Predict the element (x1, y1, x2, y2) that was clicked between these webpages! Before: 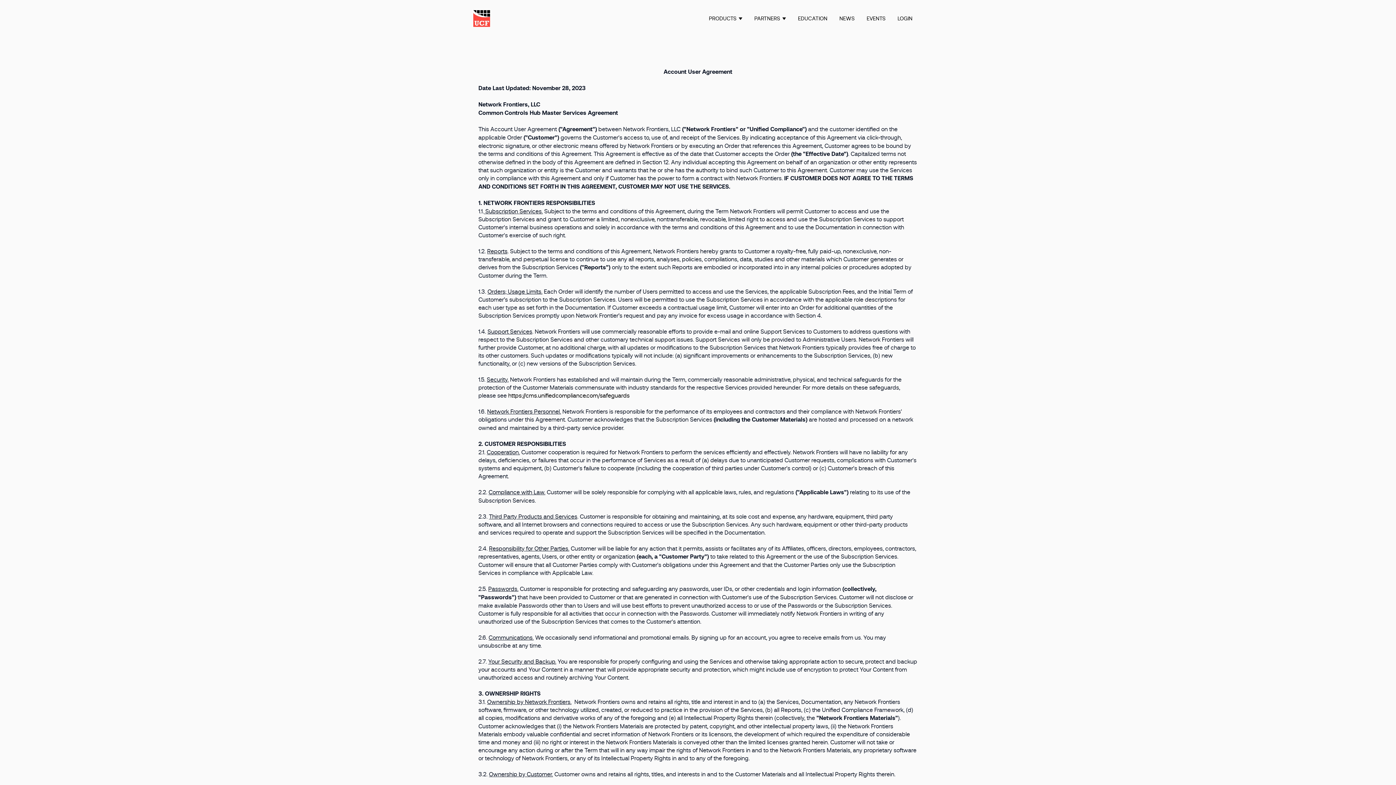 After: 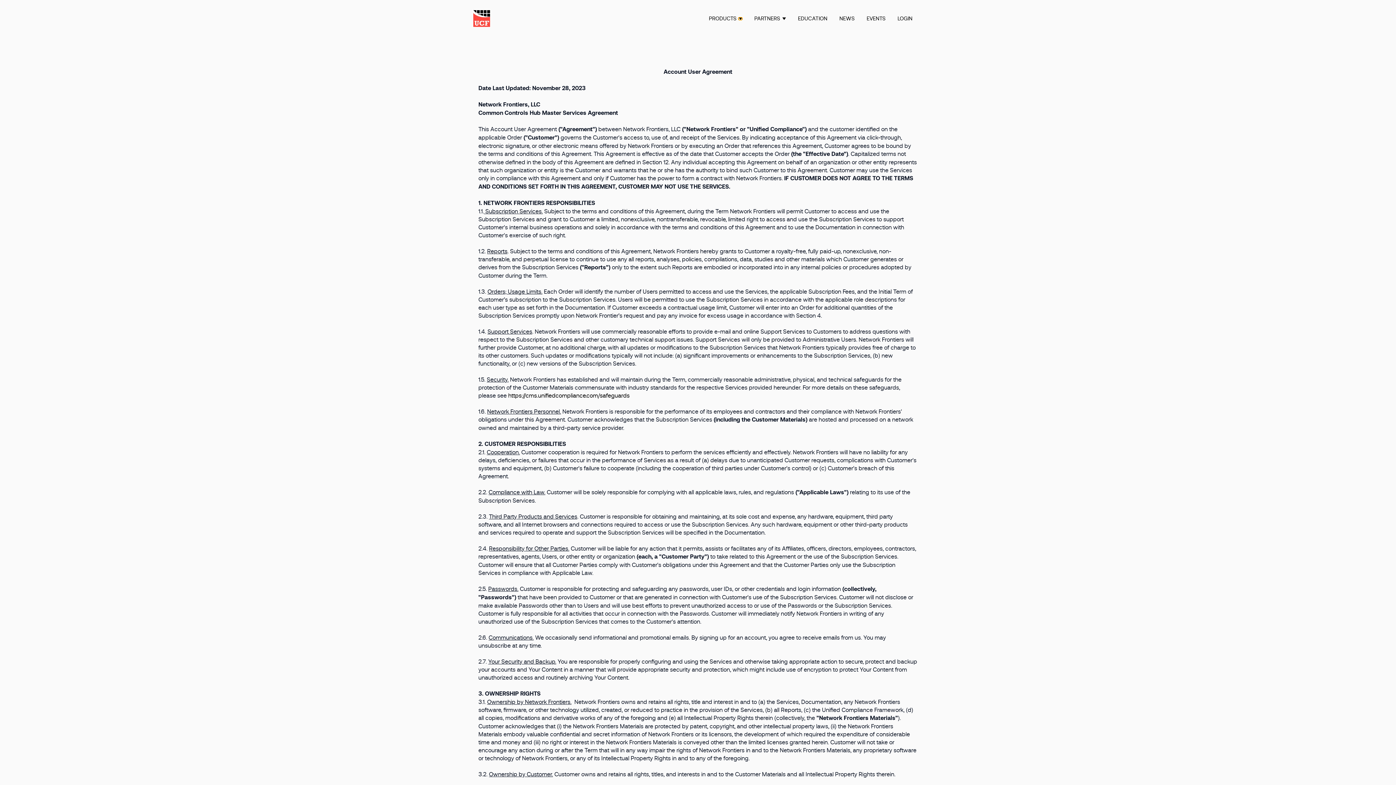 Action: label: Show submenu for Products bbox: (738, 17, 742, 19)